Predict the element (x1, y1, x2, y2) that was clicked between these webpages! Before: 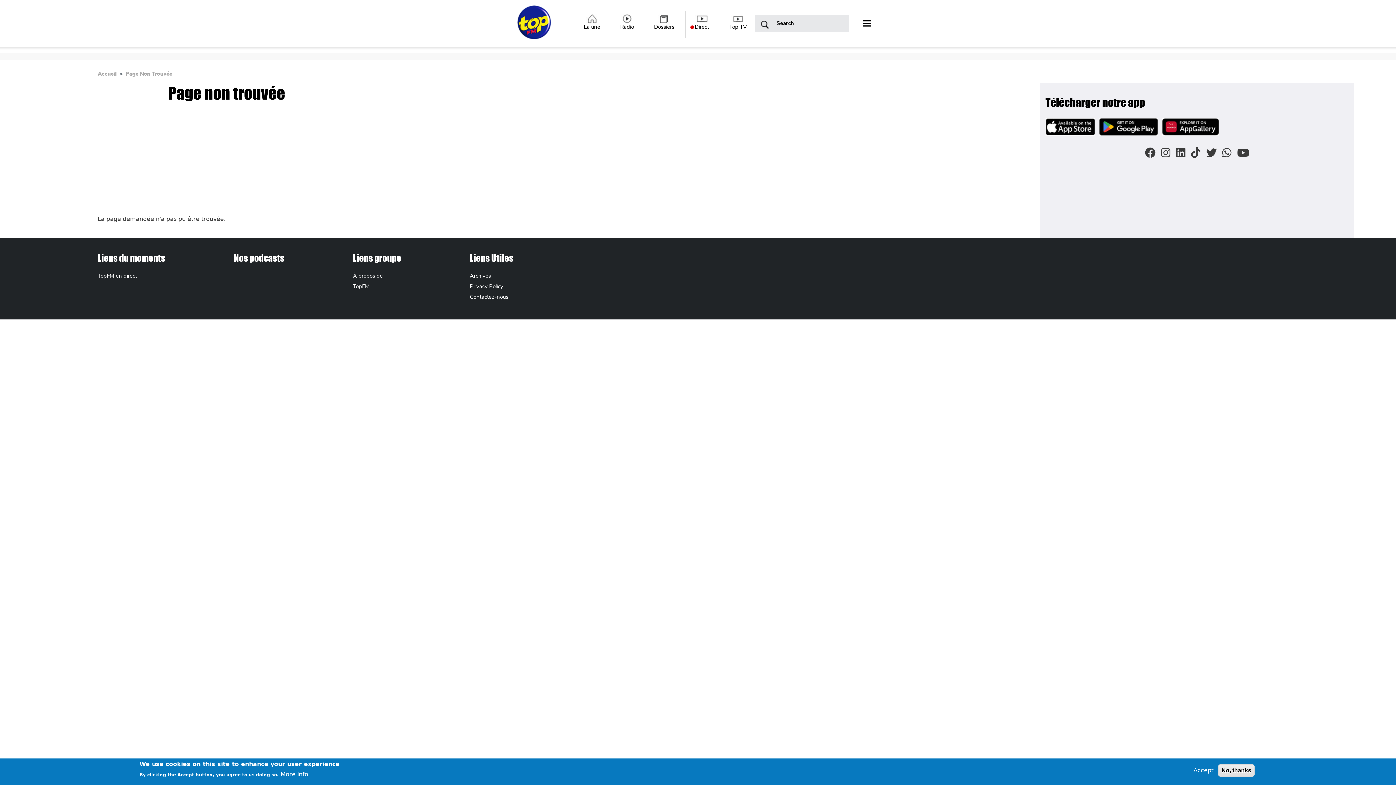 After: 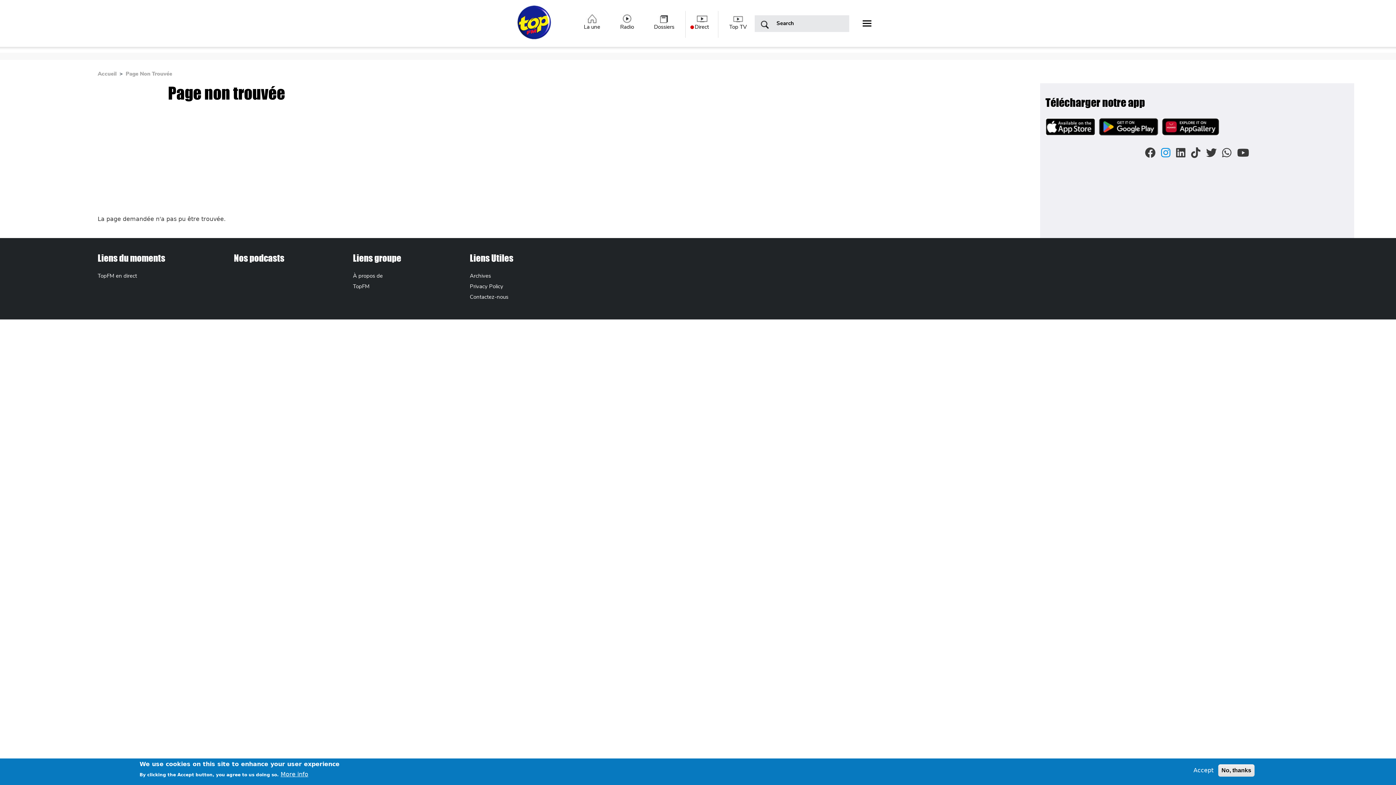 Action: bbox: (1161, 151, 1170, 157)